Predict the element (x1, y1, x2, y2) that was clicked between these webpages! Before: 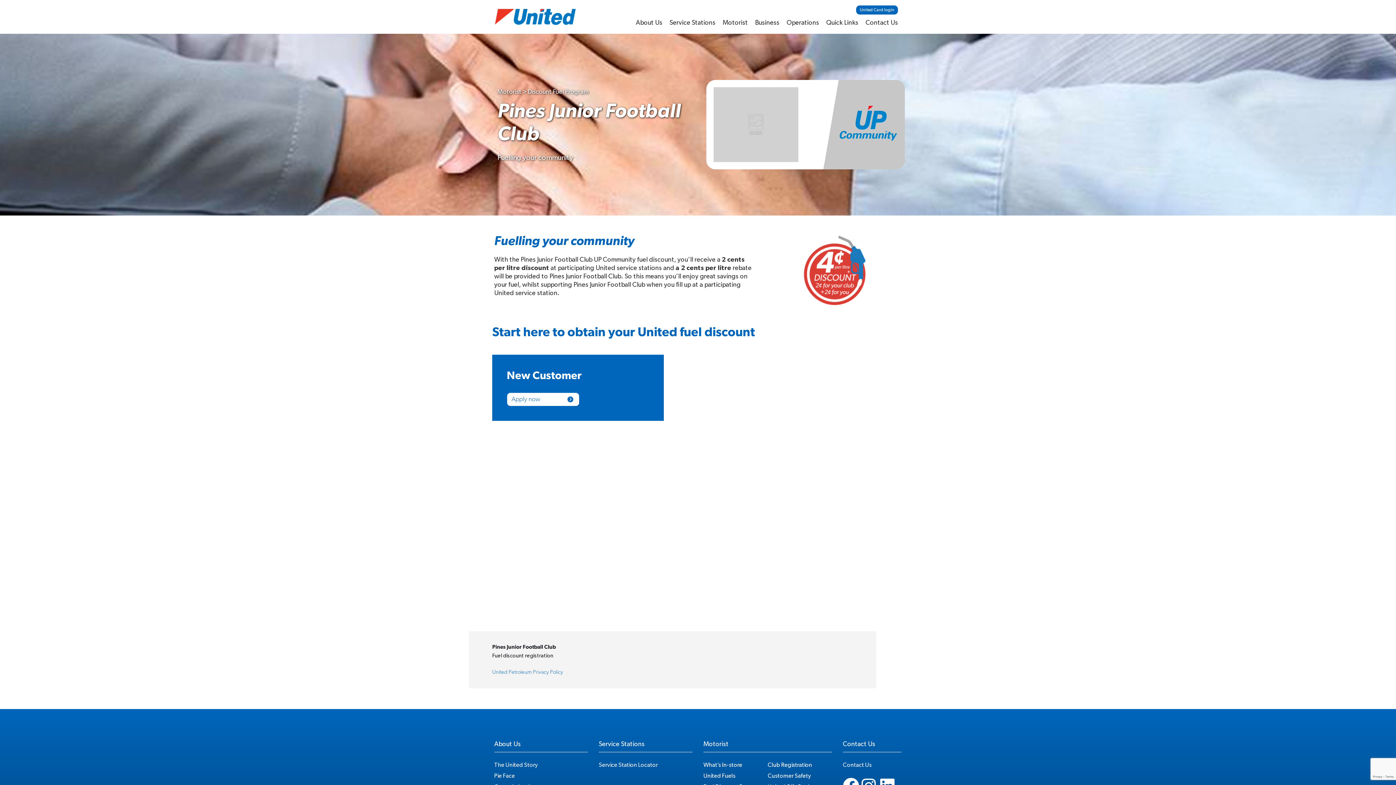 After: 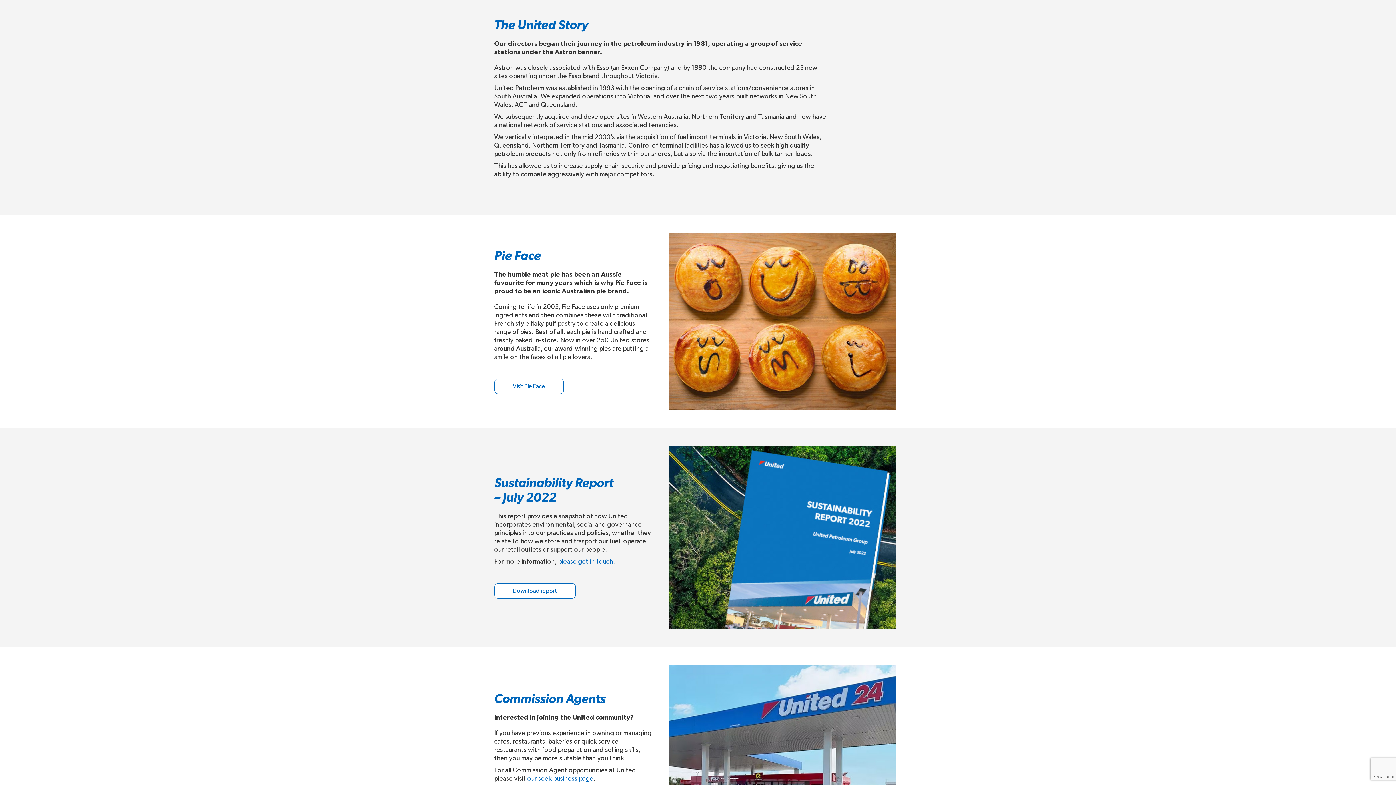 Action: bbox: (494, 762, 538, 768) label: The United Story